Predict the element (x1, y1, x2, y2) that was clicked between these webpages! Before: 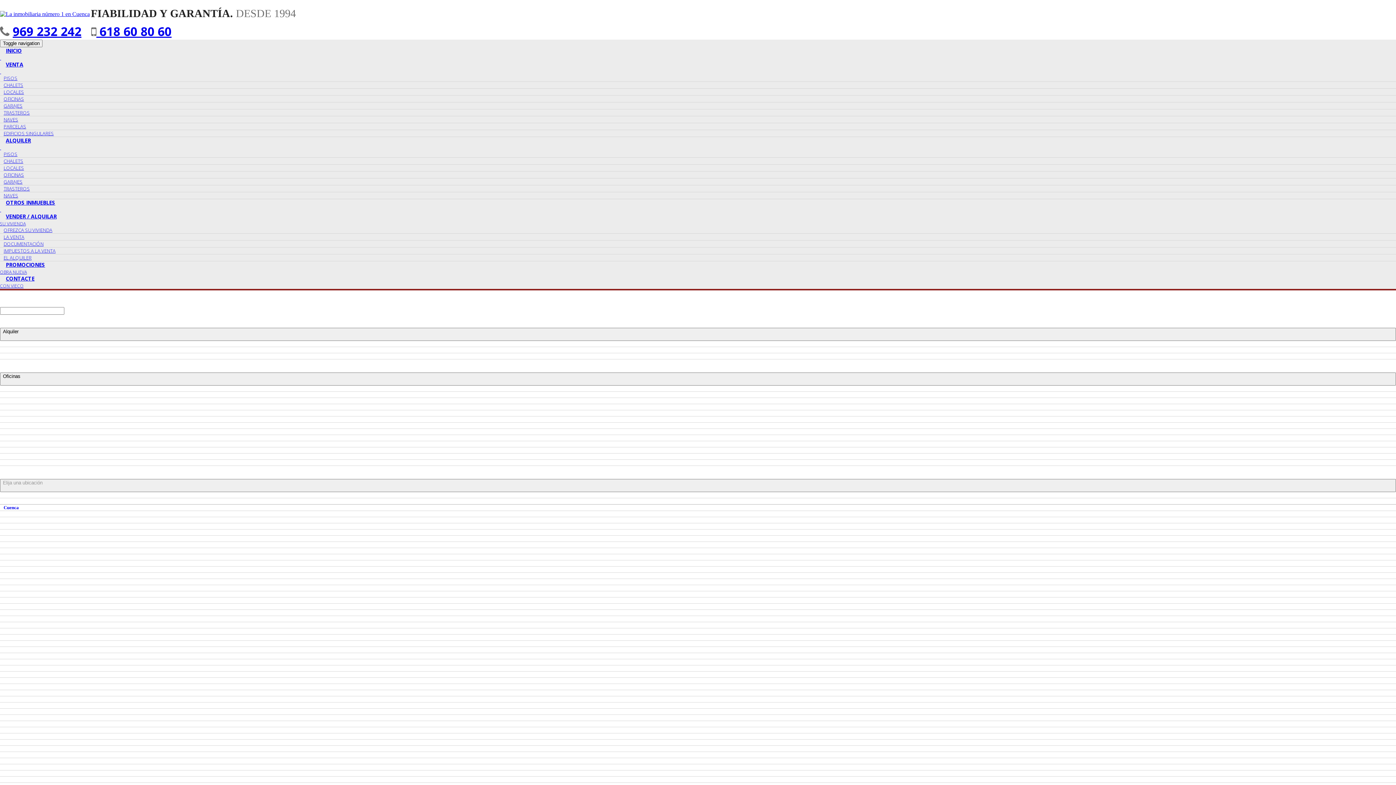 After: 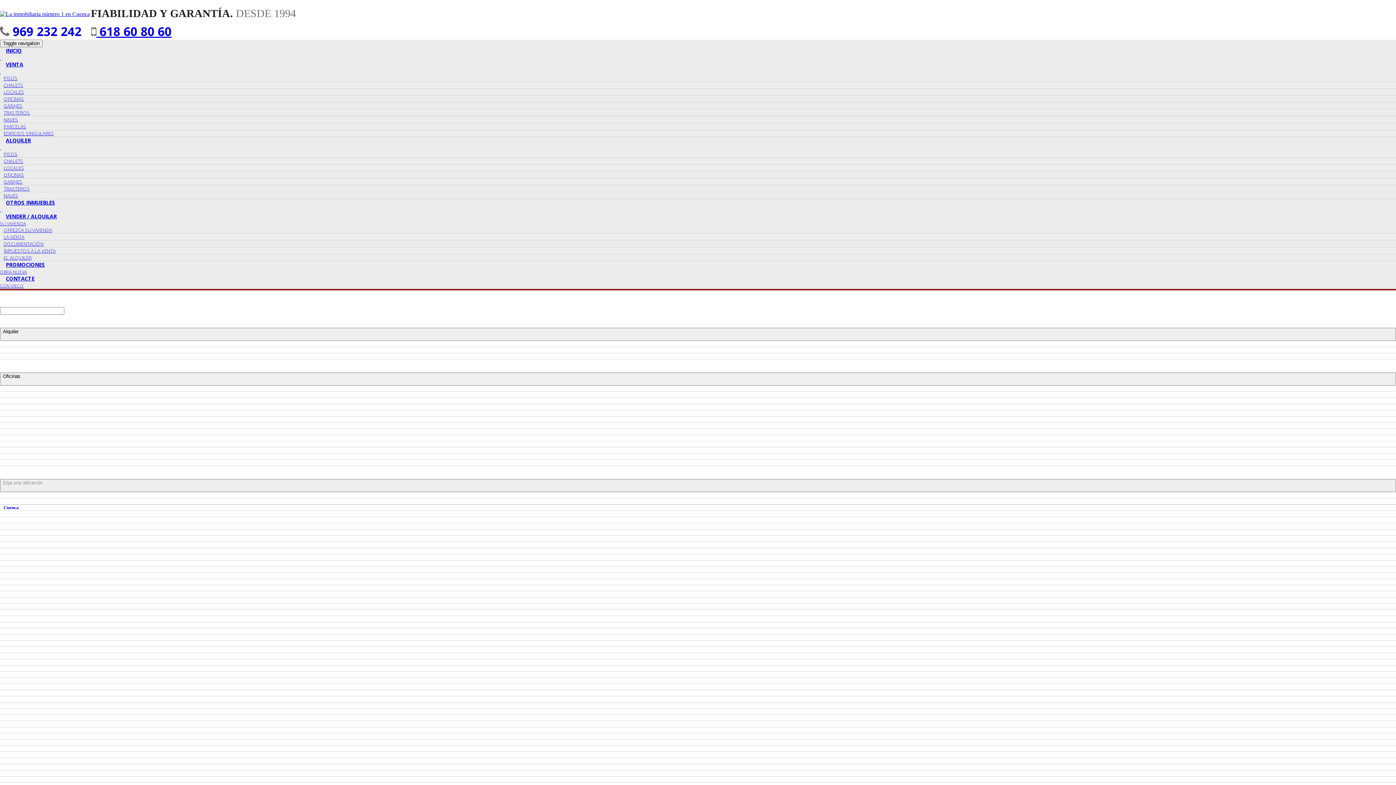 Action: bbox: (12, 23, 81, 39) label: 969 232 242